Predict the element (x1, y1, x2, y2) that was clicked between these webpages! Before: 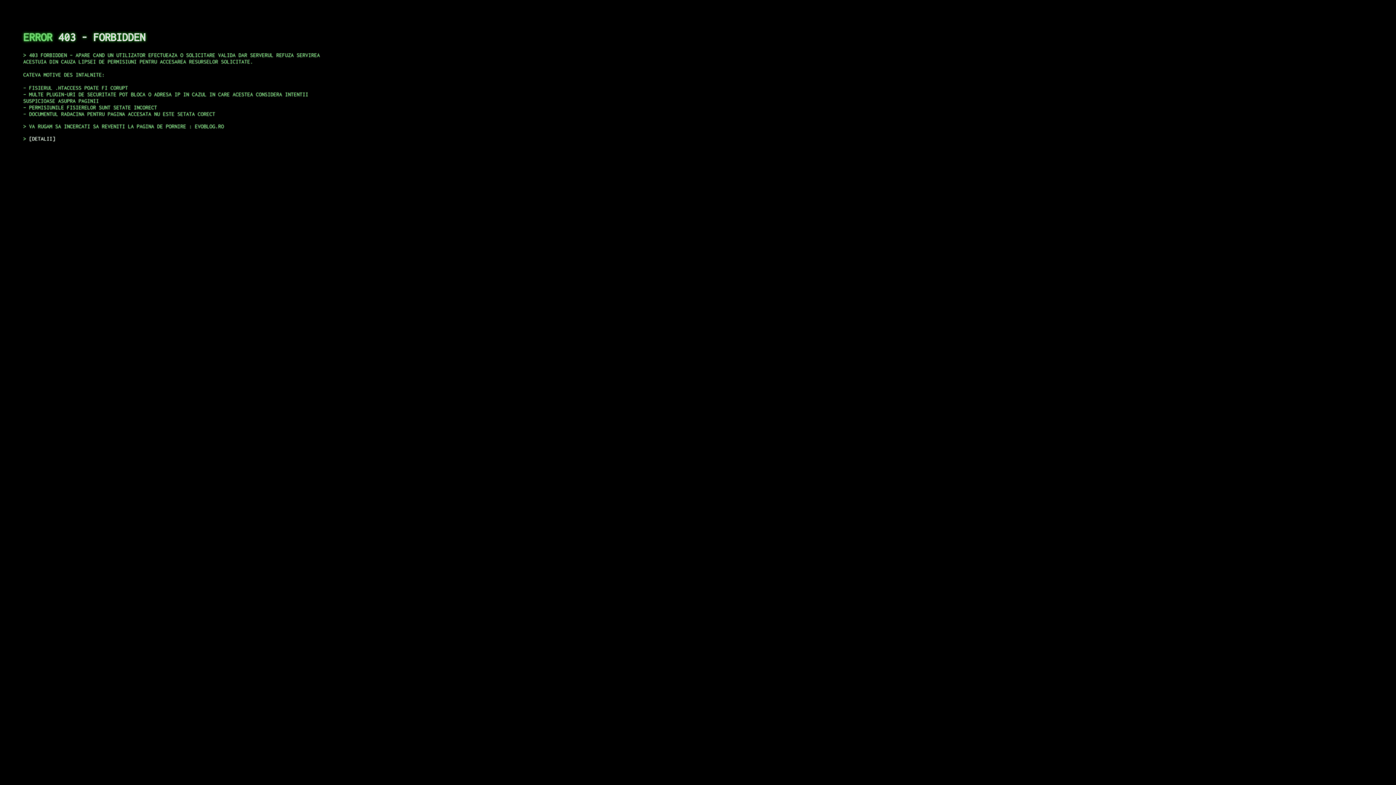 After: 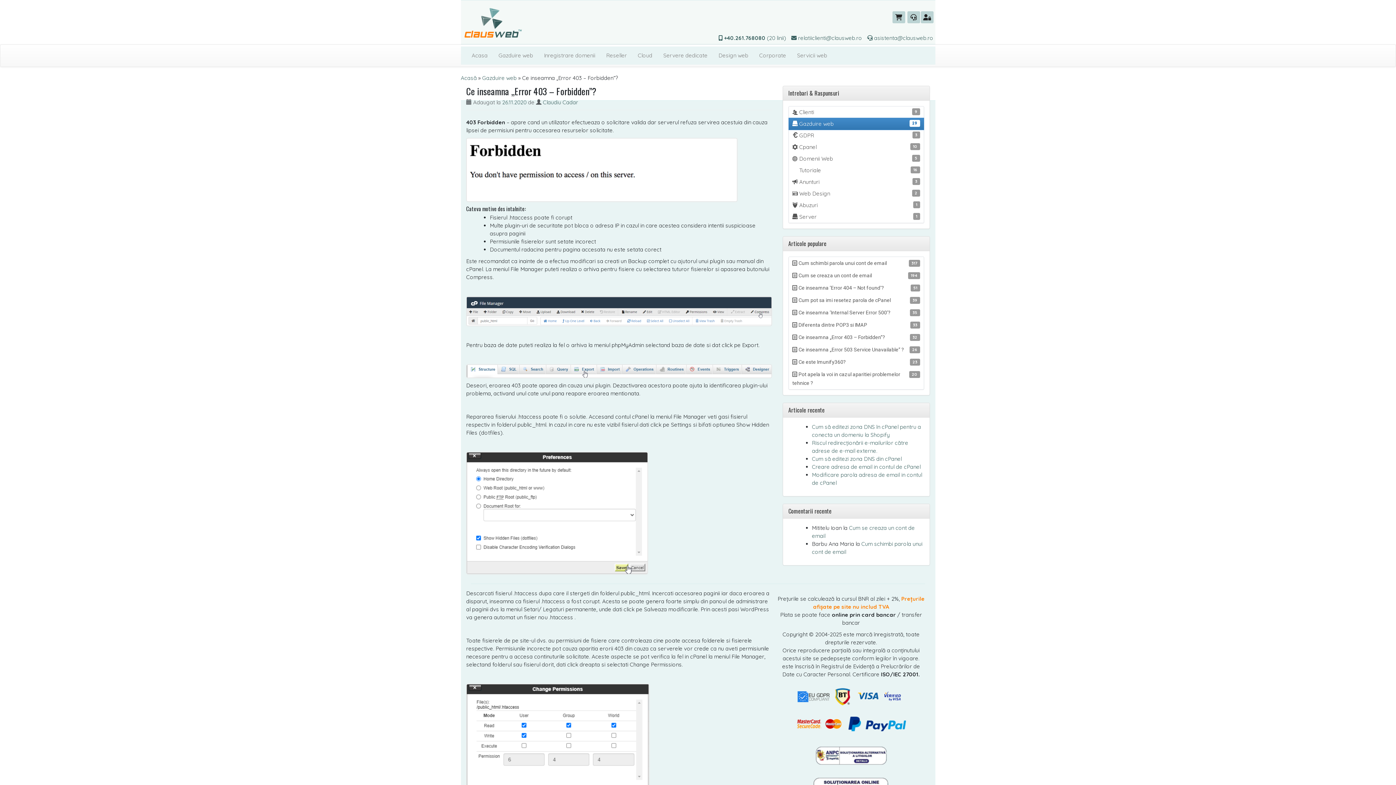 Action: label: DETALII bbox: (29, 135, 55, 141)